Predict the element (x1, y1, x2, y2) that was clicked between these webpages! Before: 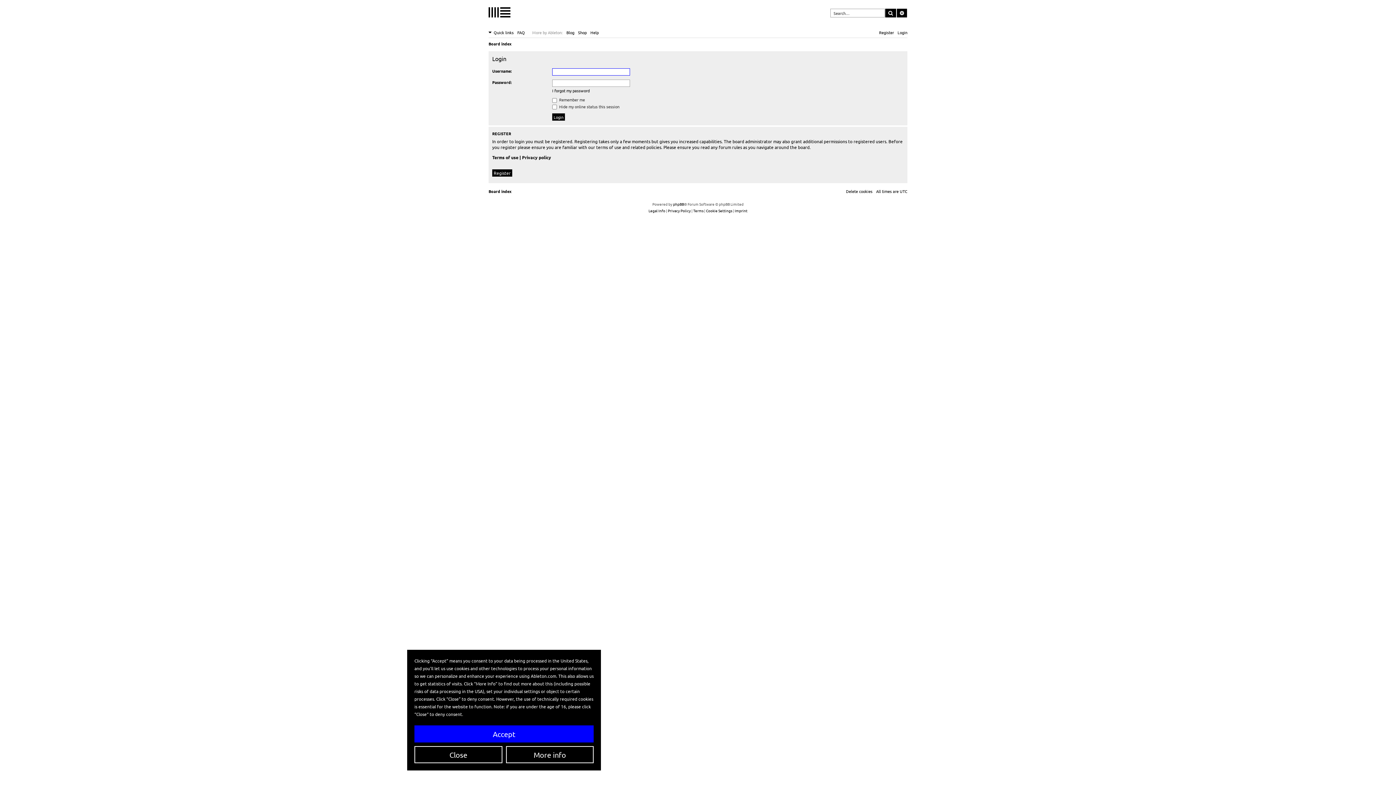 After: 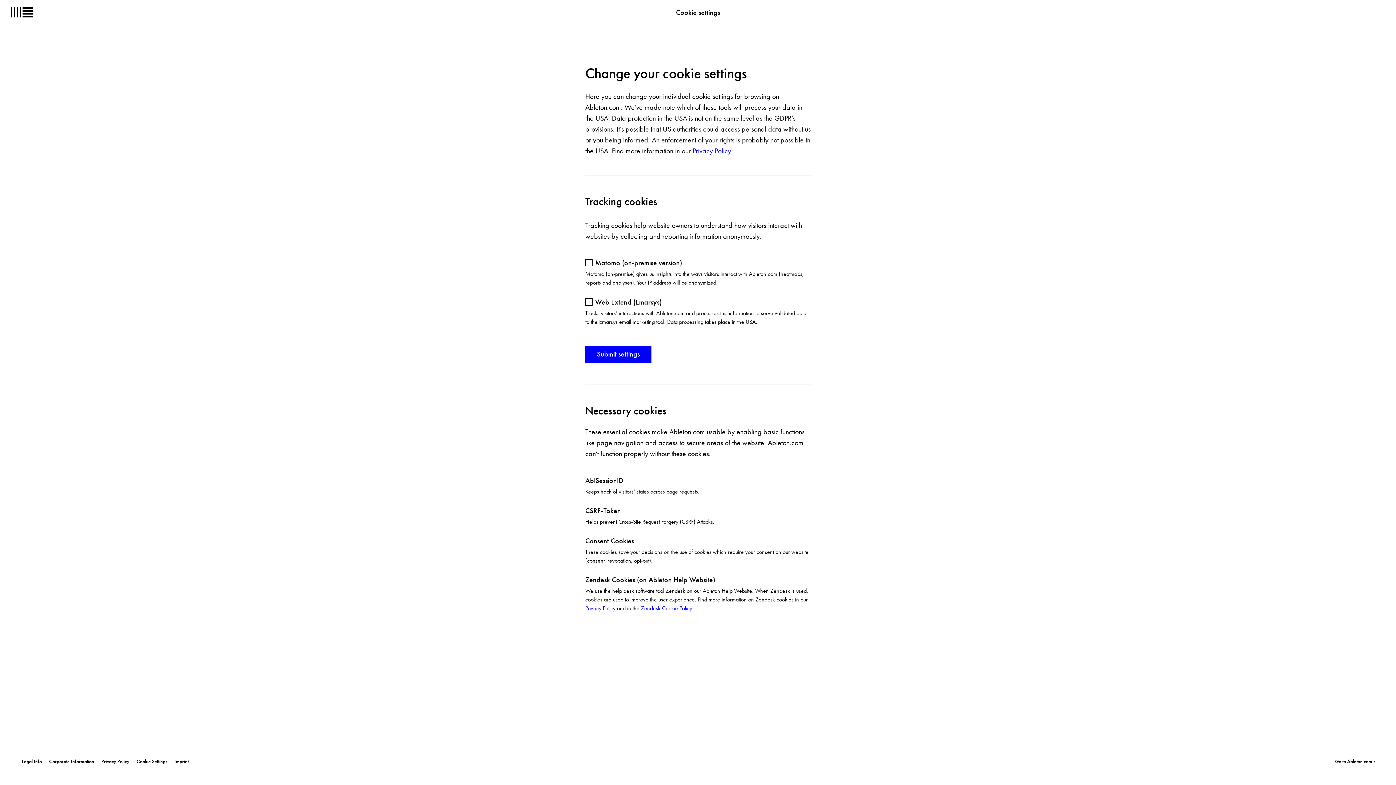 Action: bbox: (706, 207, 732, 214) label: Cookie Settings